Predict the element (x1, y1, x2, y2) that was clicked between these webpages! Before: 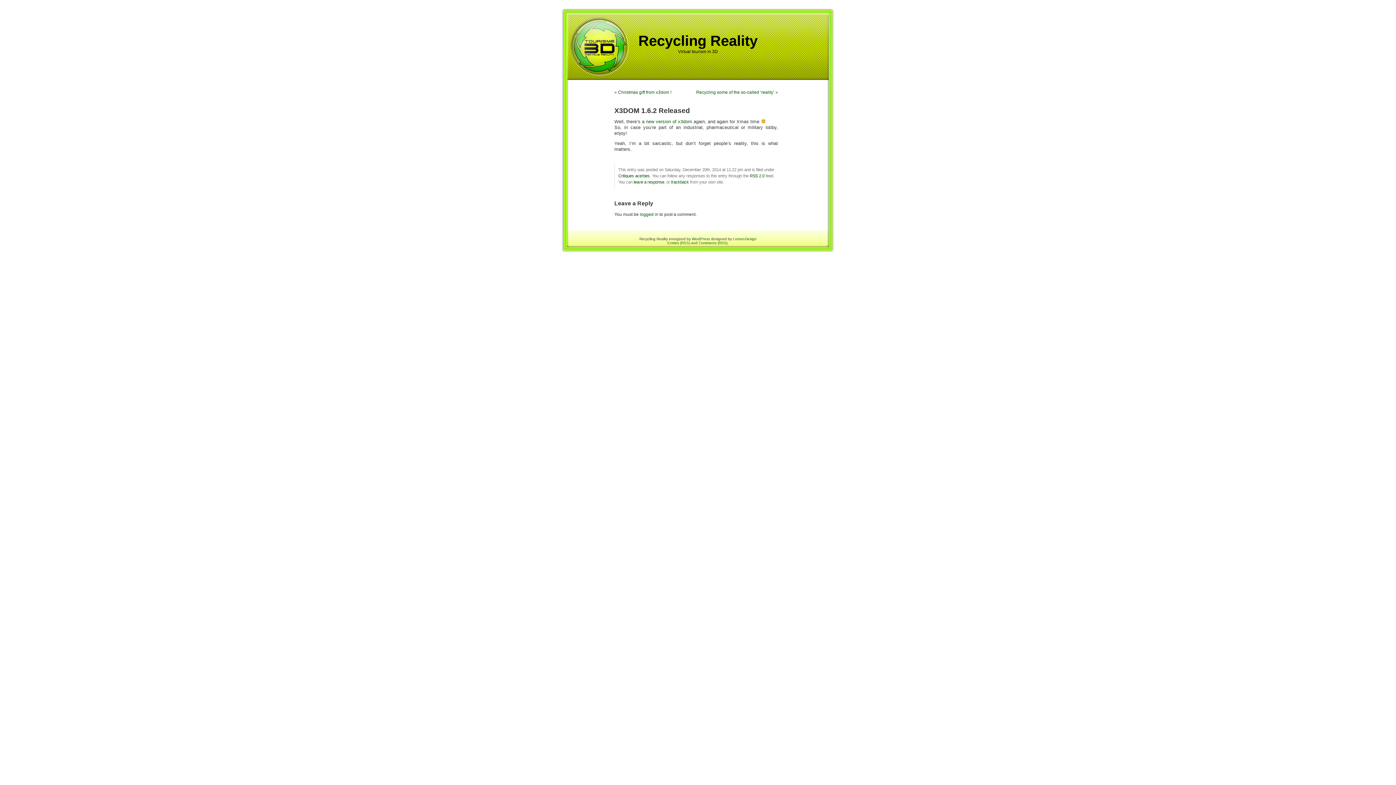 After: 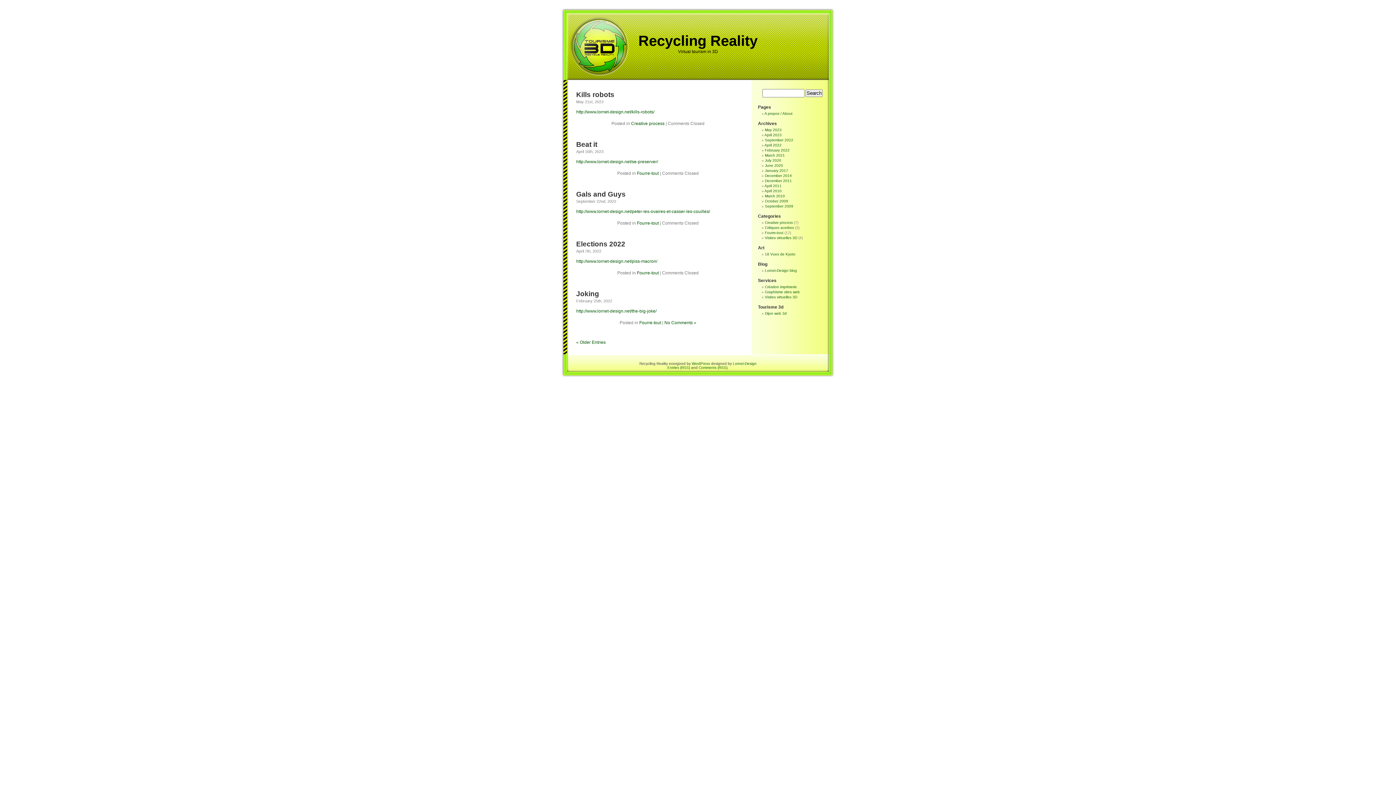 Action: bbox: (638, 32, 757, 48) label: Recycling Reality